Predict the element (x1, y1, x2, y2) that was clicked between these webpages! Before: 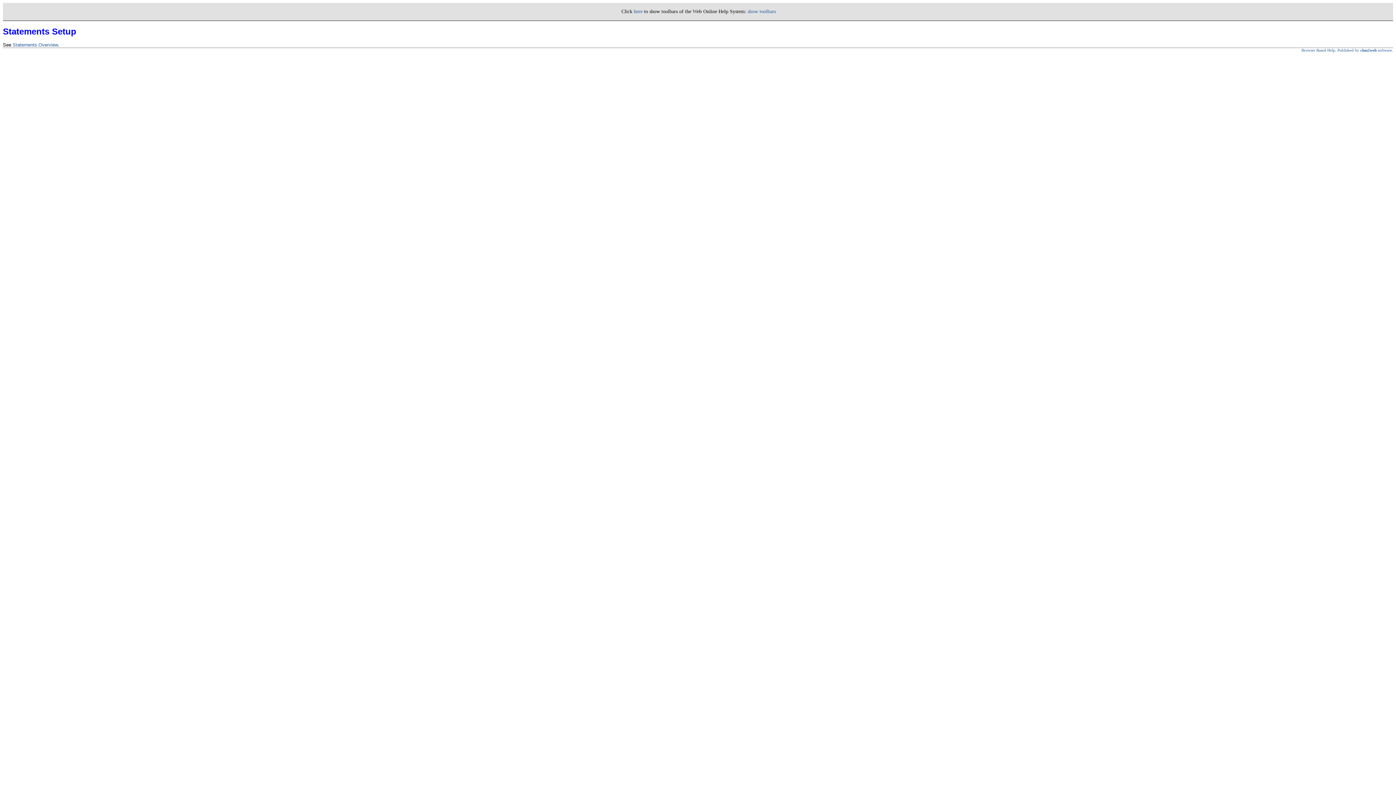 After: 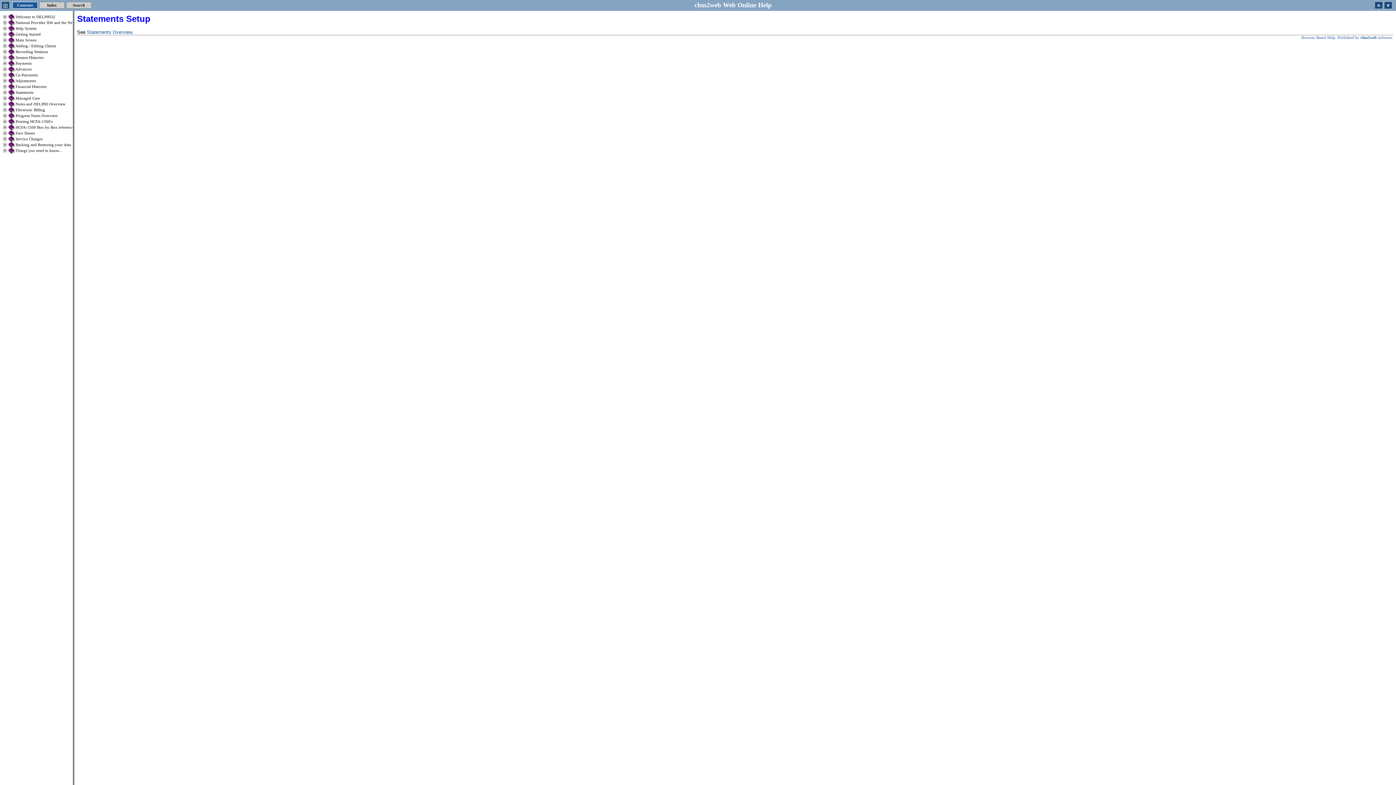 Action: bbox: (634, 8, 642, 14) label: here